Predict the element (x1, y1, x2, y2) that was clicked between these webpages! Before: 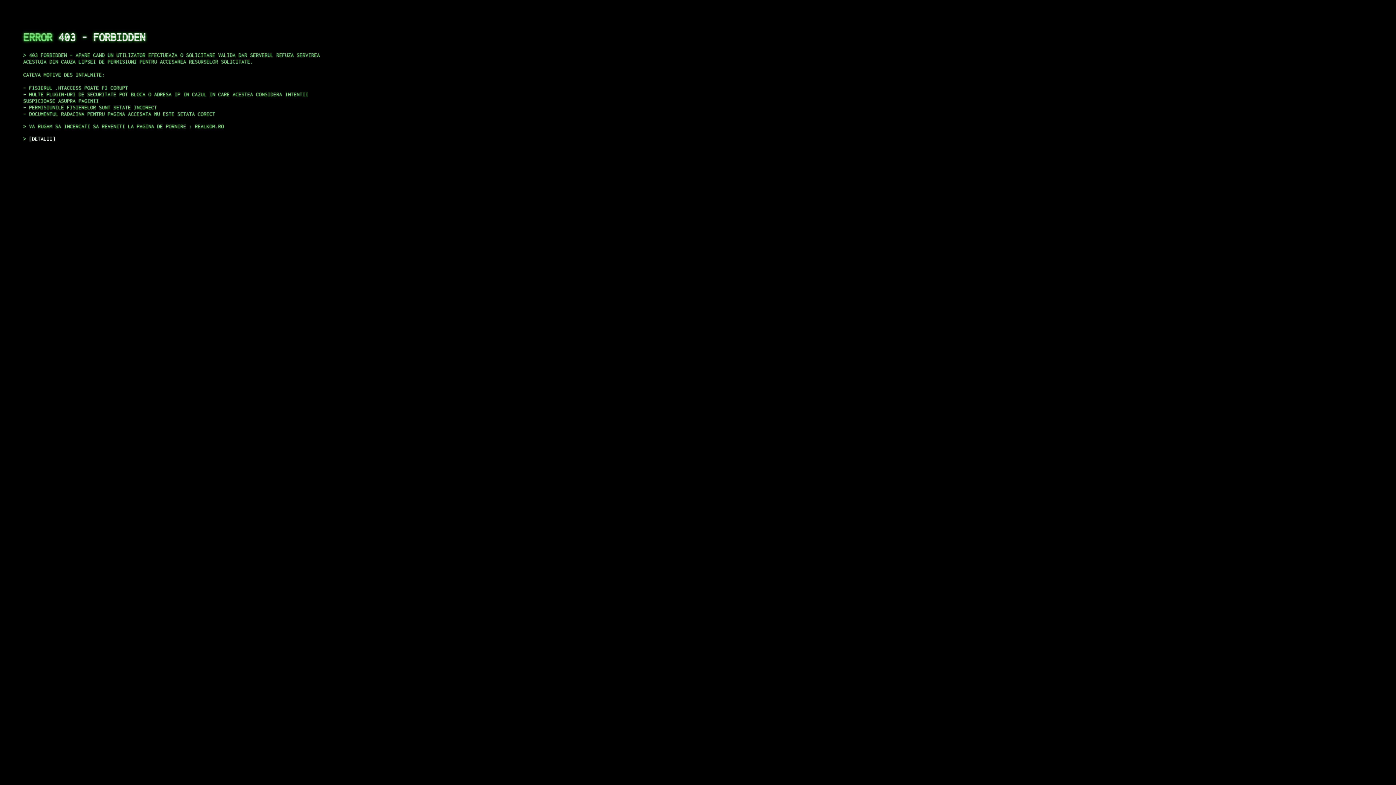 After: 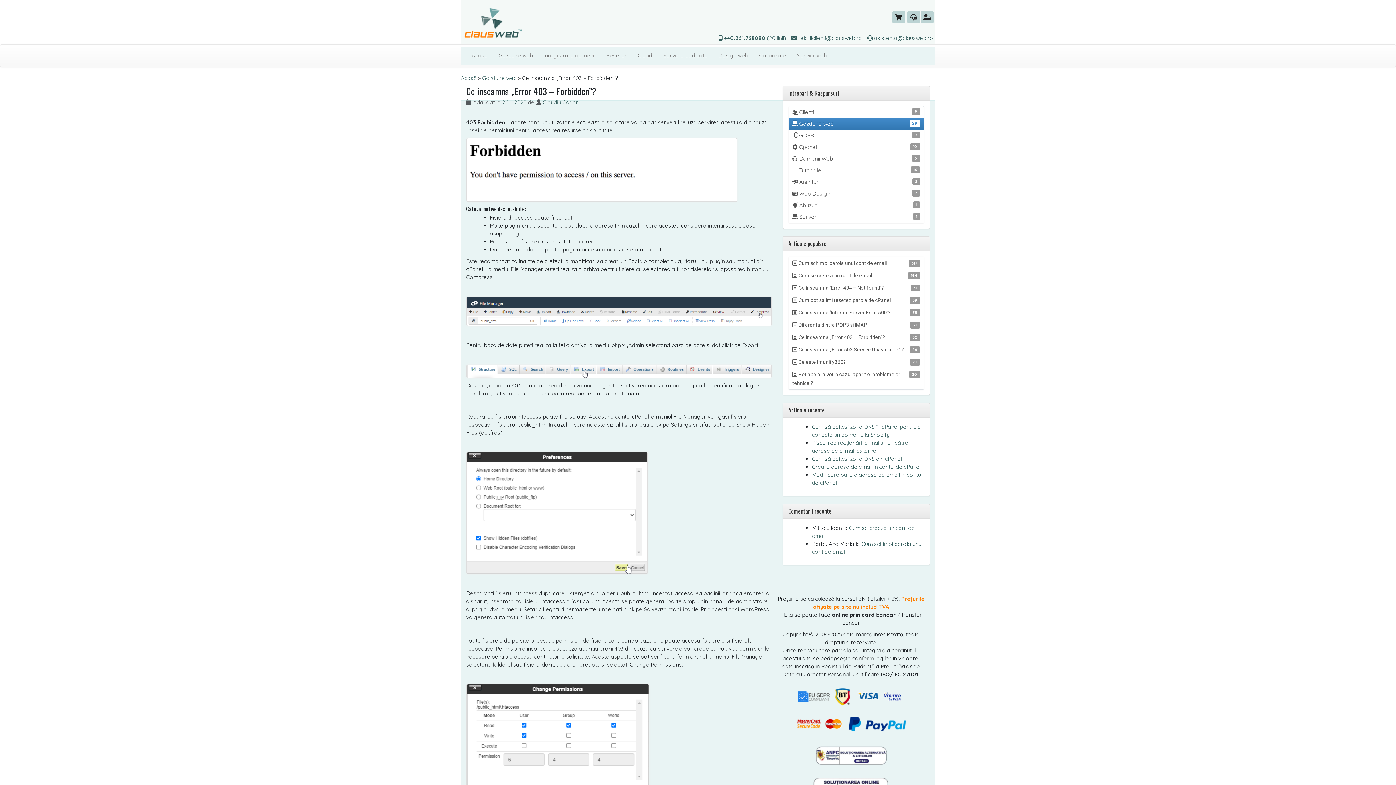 Action: label: DETALII bbox: (29, 135, 55, 141)